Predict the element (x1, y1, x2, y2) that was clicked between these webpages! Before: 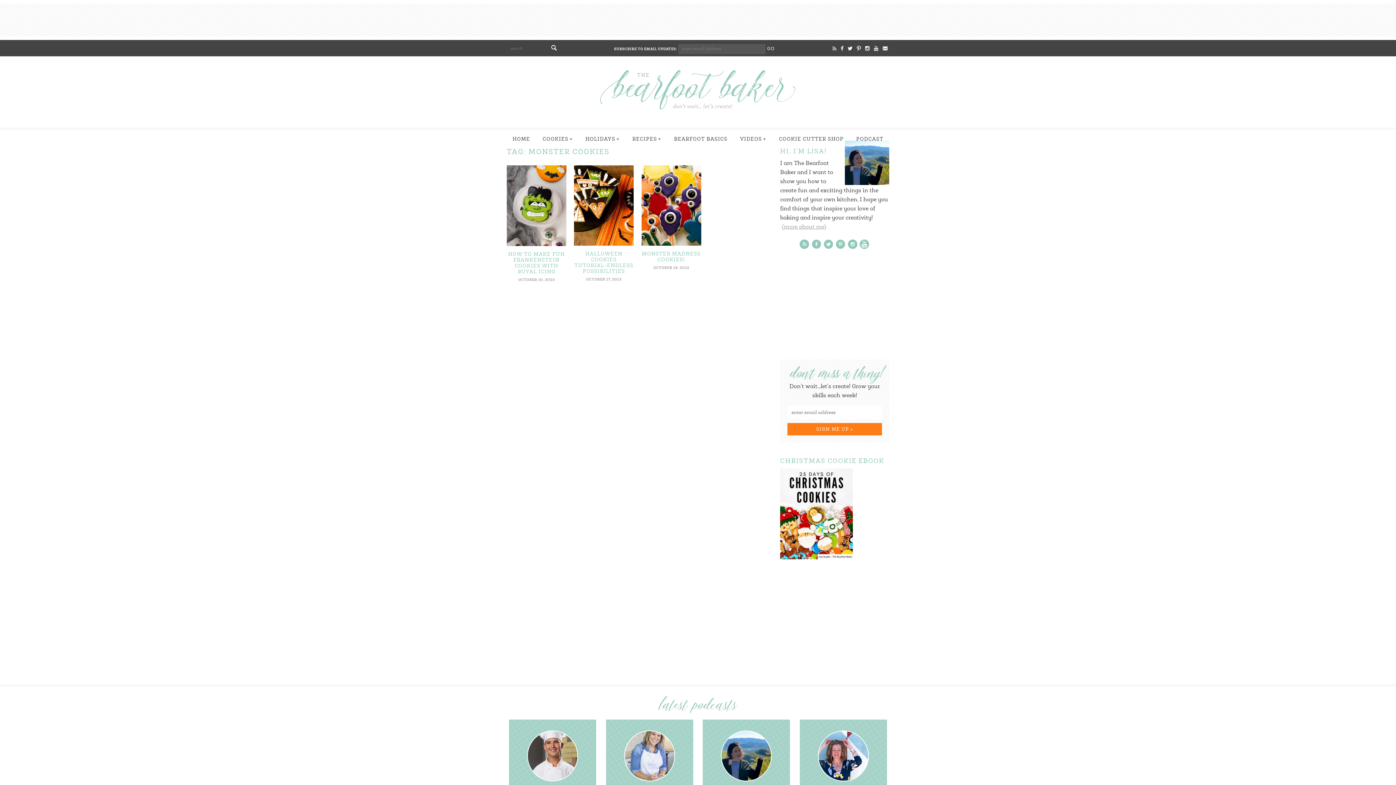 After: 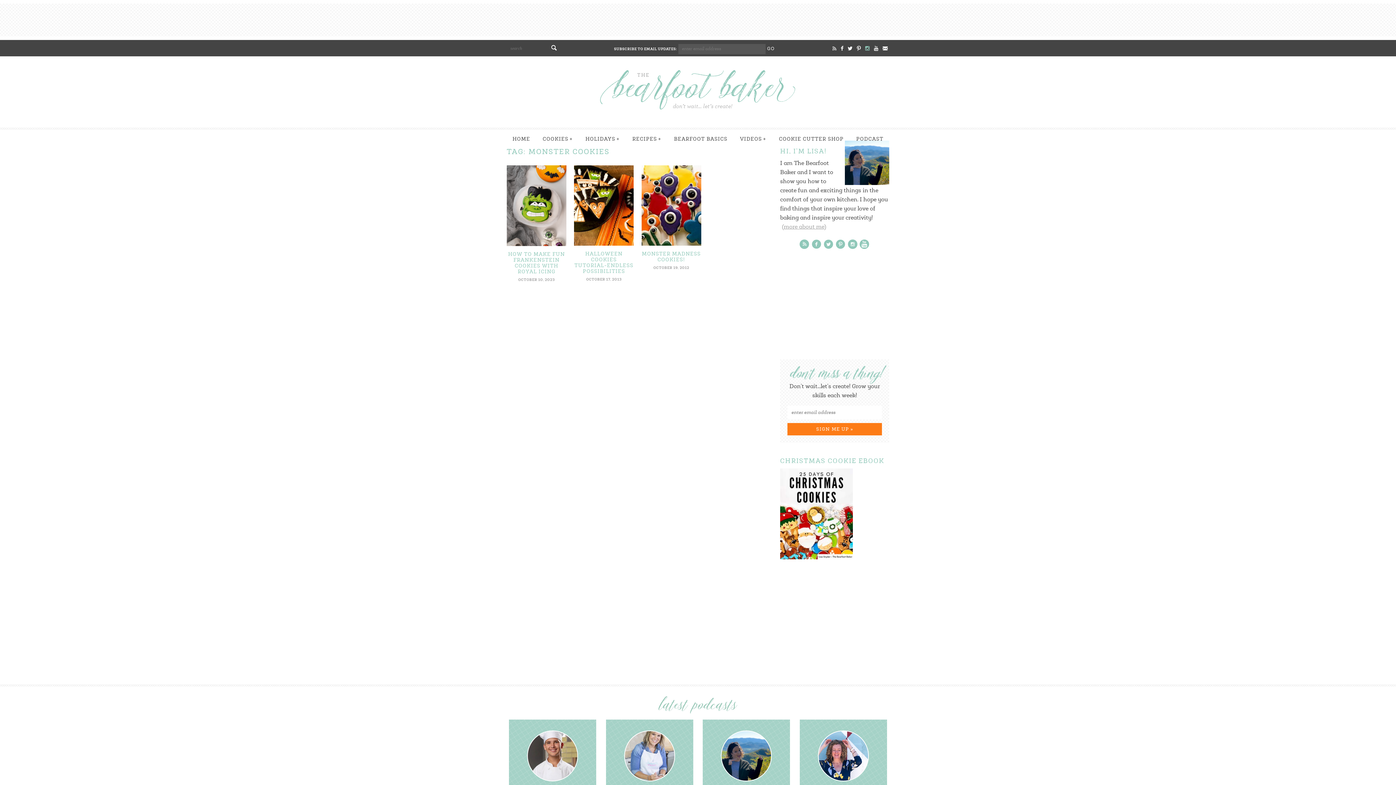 Action: bbox: (864, 44, 871, 52)